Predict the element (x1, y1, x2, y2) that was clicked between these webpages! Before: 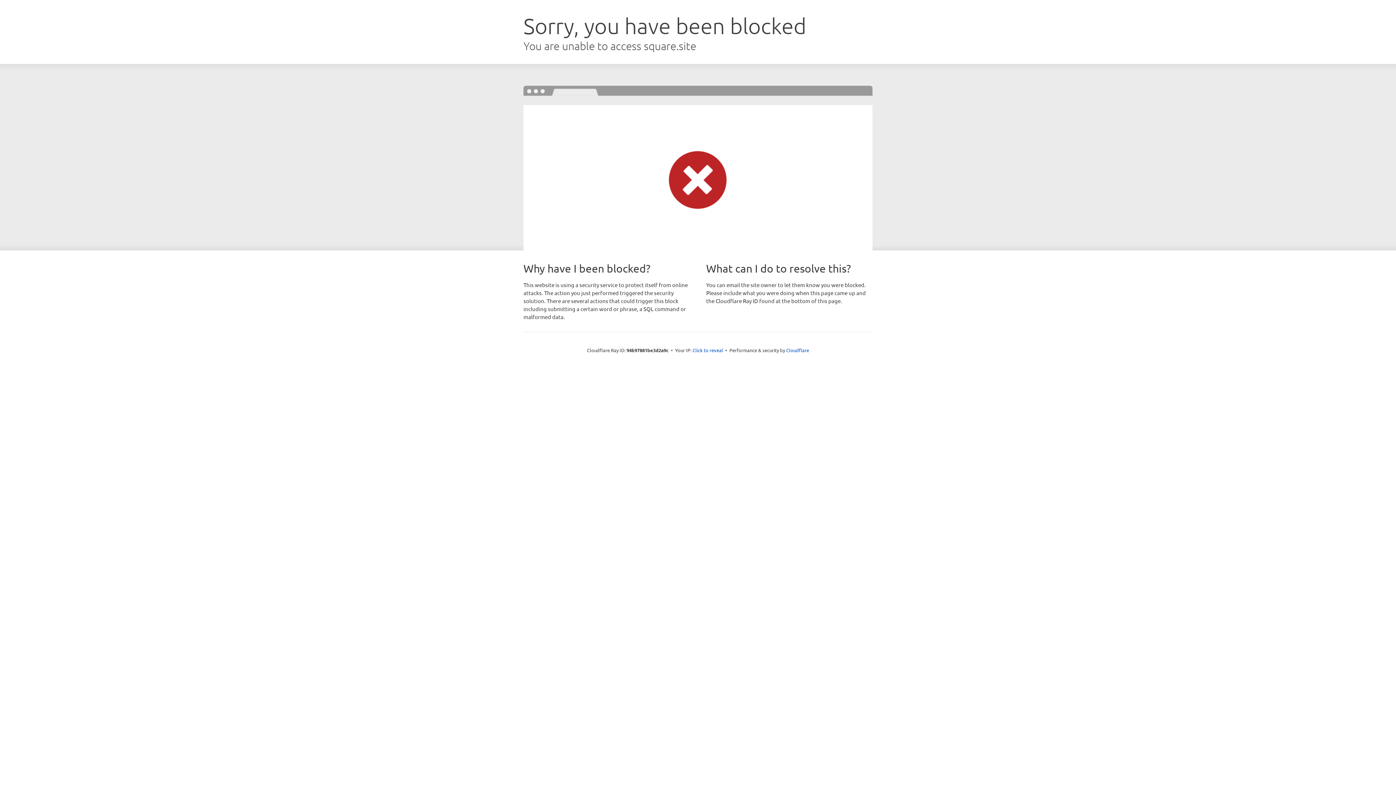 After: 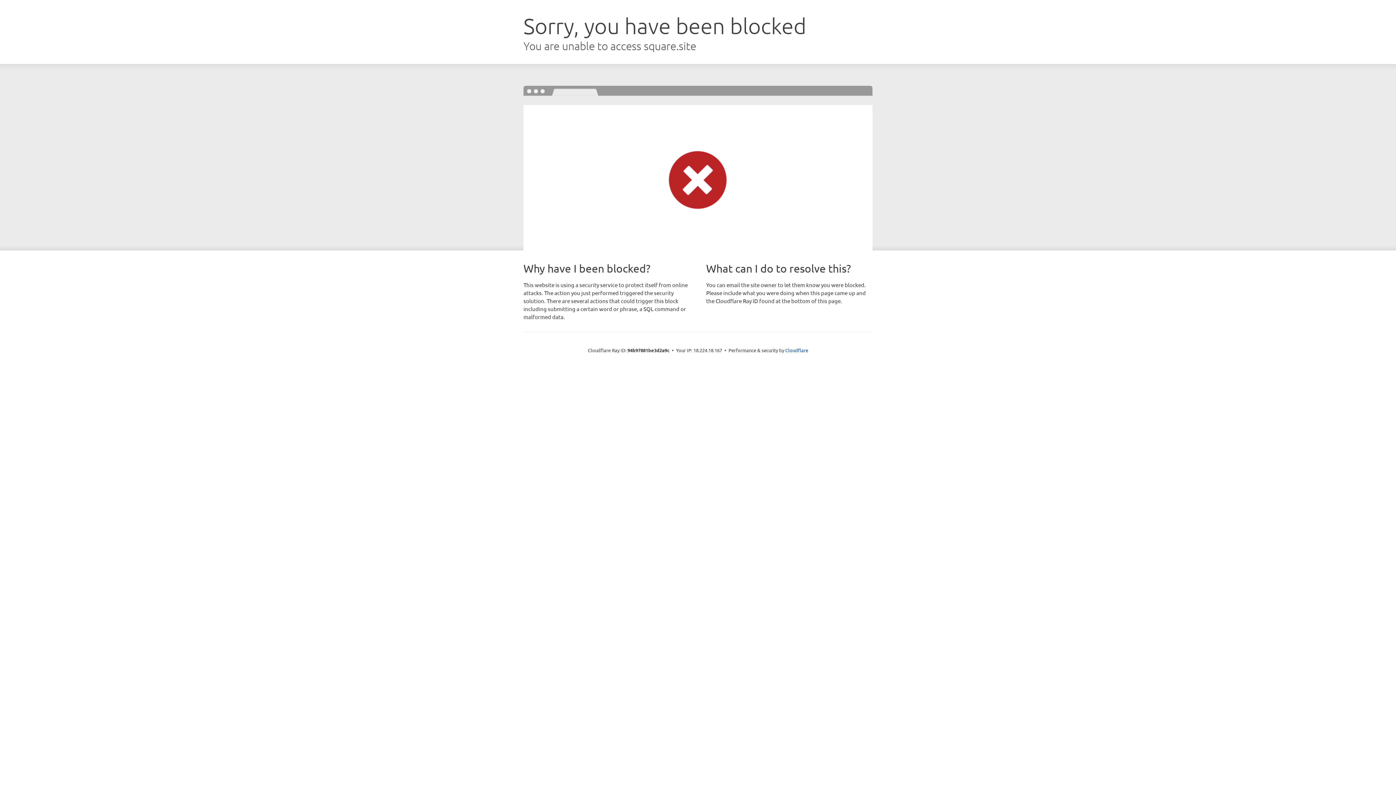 Action: bbox: (692, 346, 723, 353) label: Click to reveal